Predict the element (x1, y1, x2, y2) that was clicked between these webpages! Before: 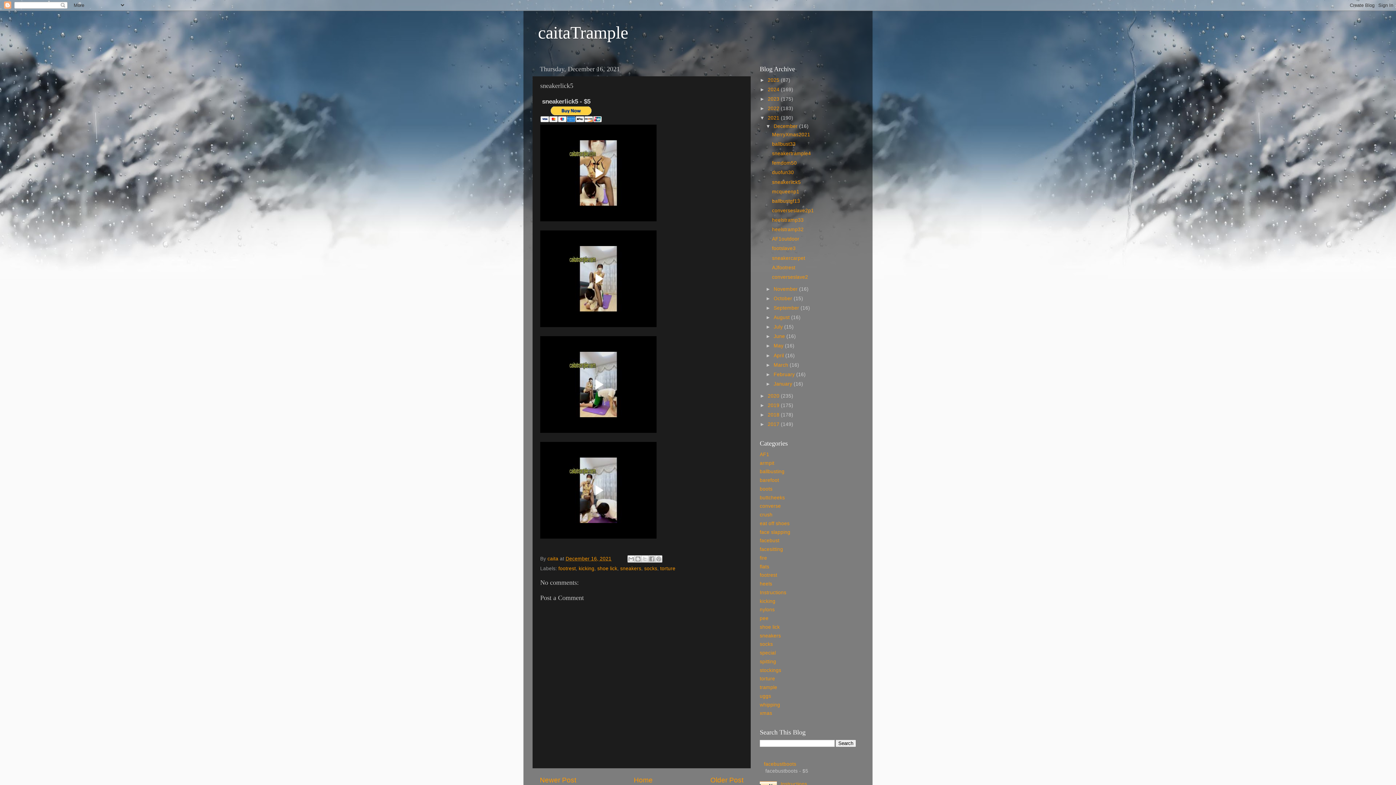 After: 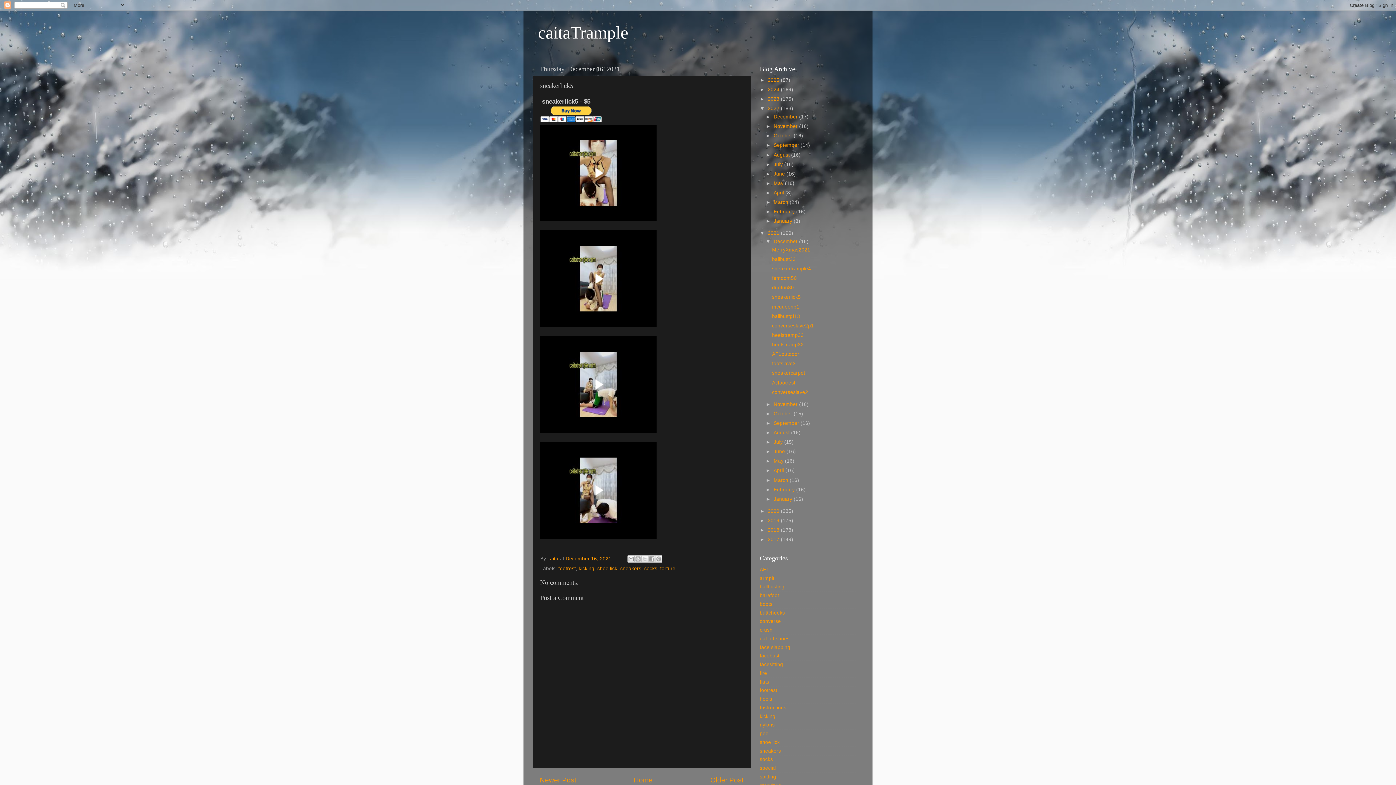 Action: bbox: (760, 105, 768, 111) label: ►  